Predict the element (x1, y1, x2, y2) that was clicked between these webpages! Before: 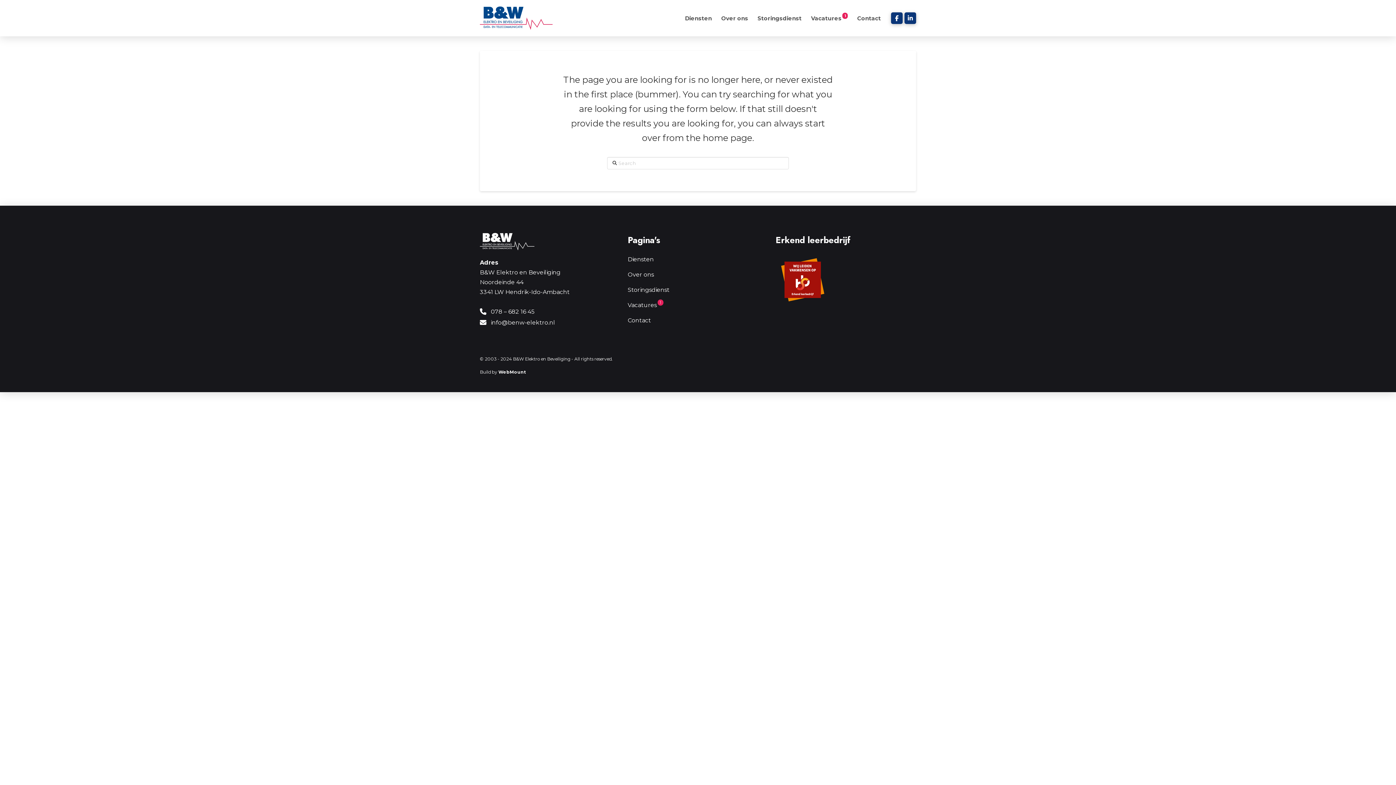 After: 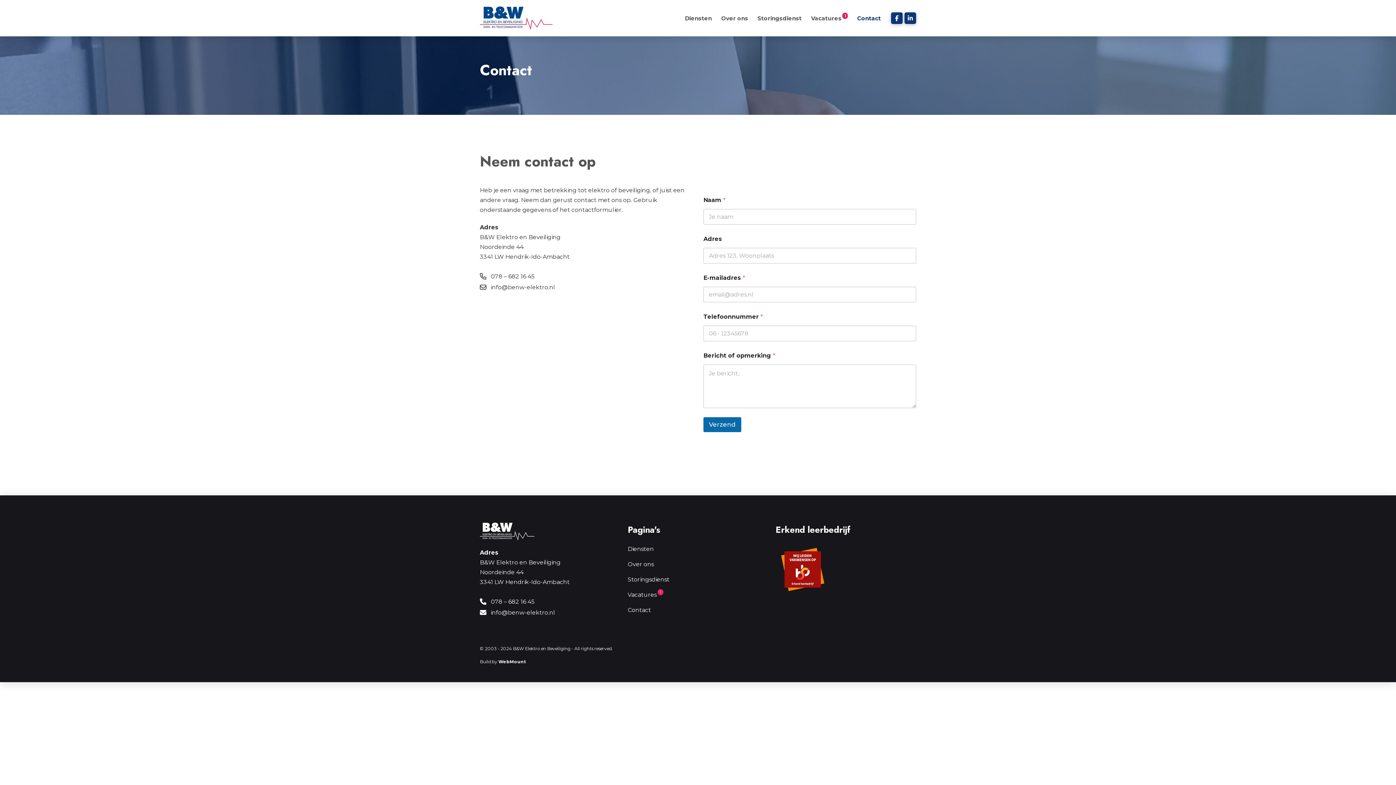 Action: bbox: (627, 313, 657, 328) label: Contact